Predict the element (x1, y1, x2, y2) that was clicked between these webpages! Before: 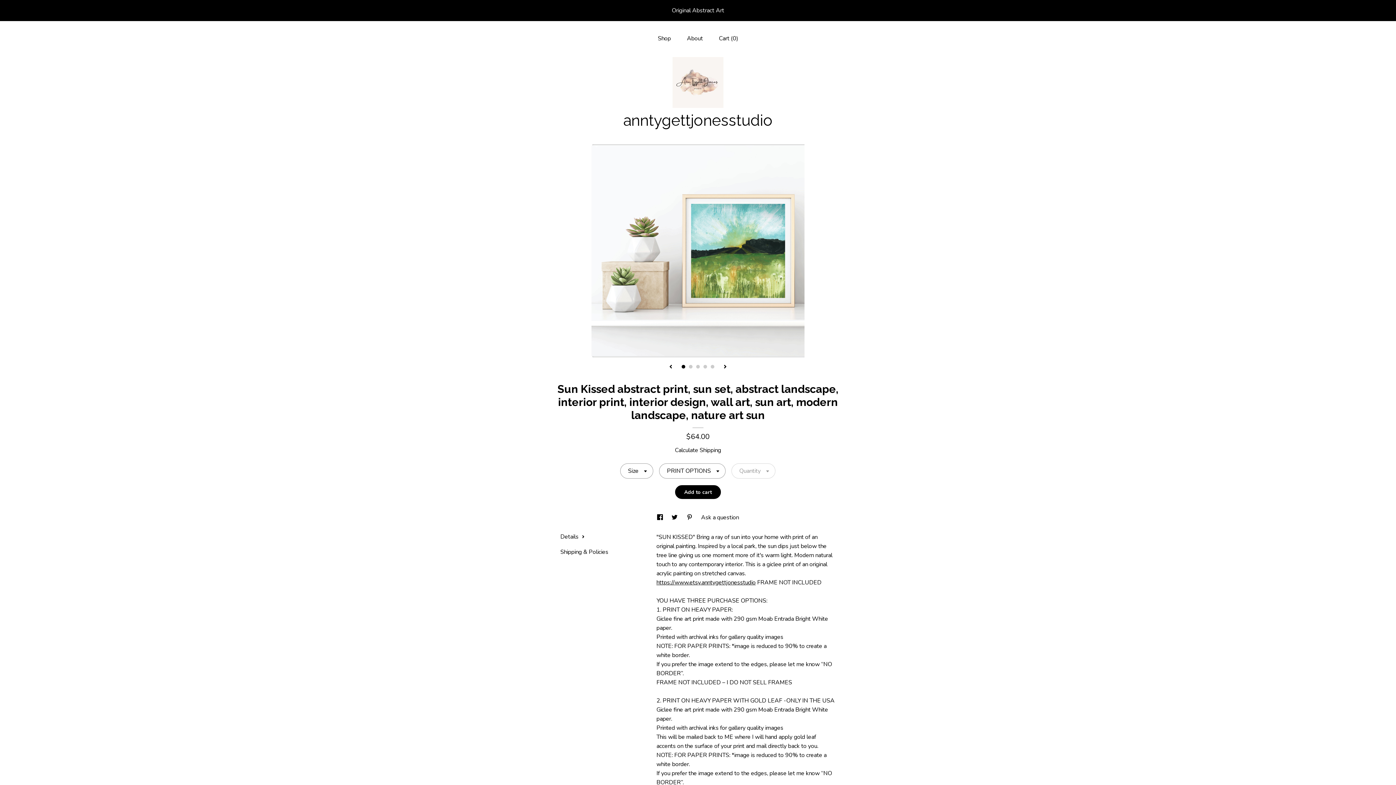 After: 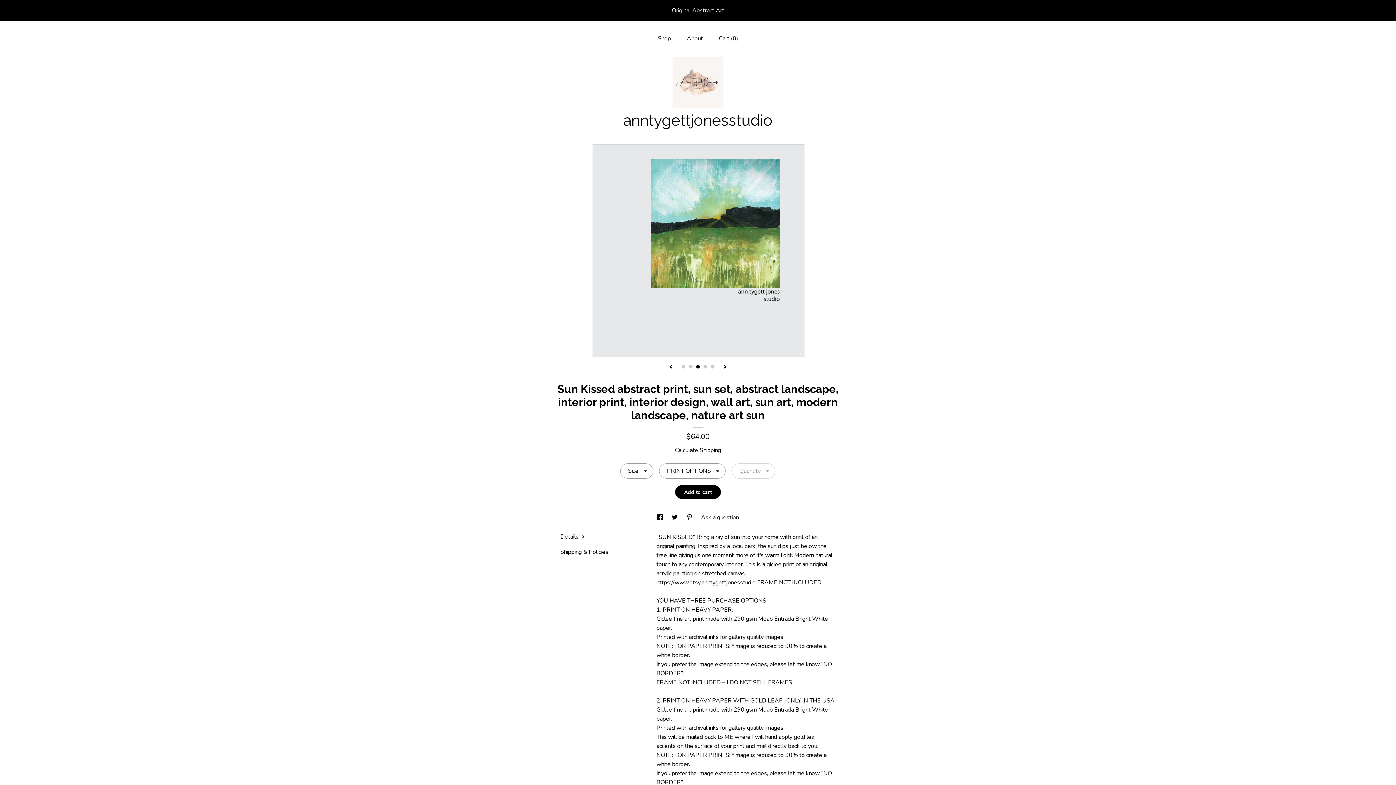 Action: bbox: (696, 365, 700, 368) label: 3